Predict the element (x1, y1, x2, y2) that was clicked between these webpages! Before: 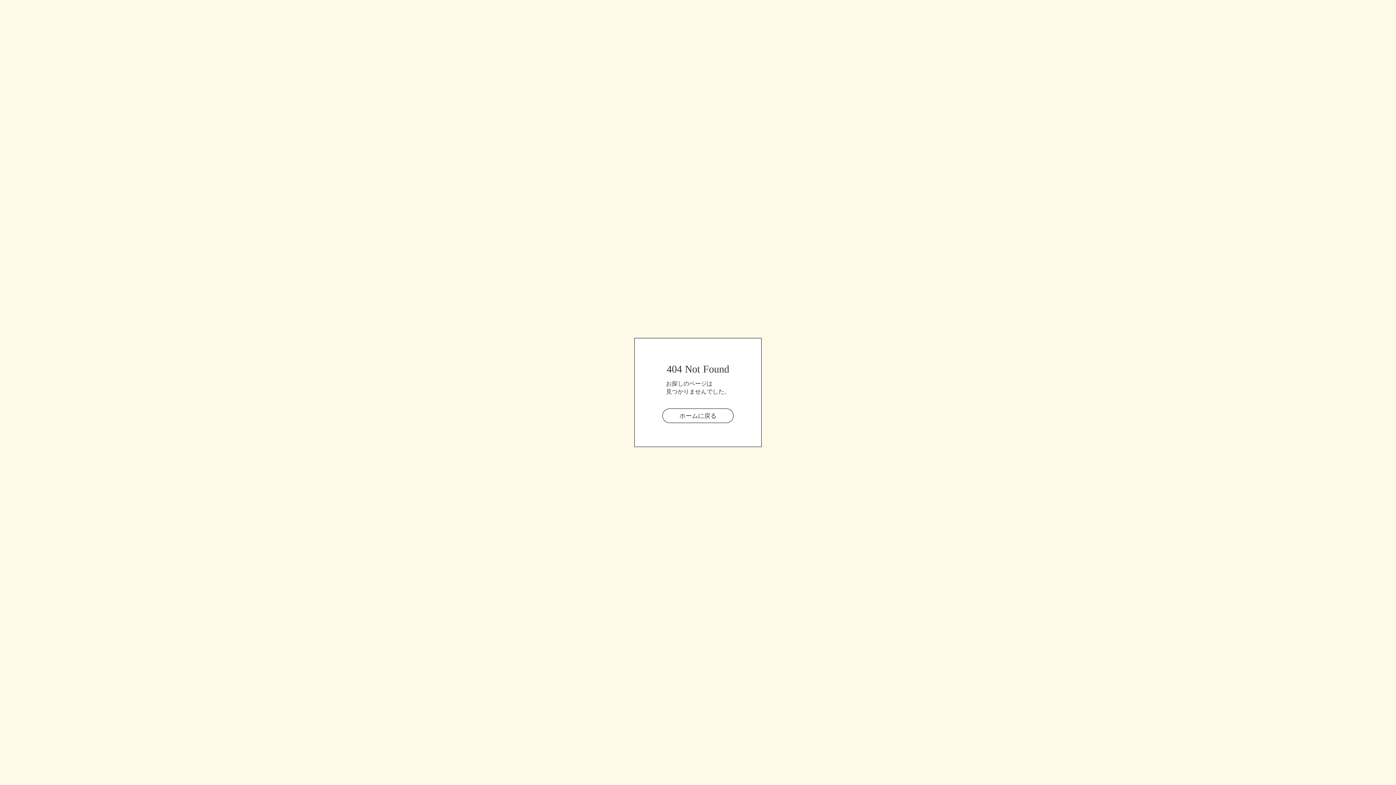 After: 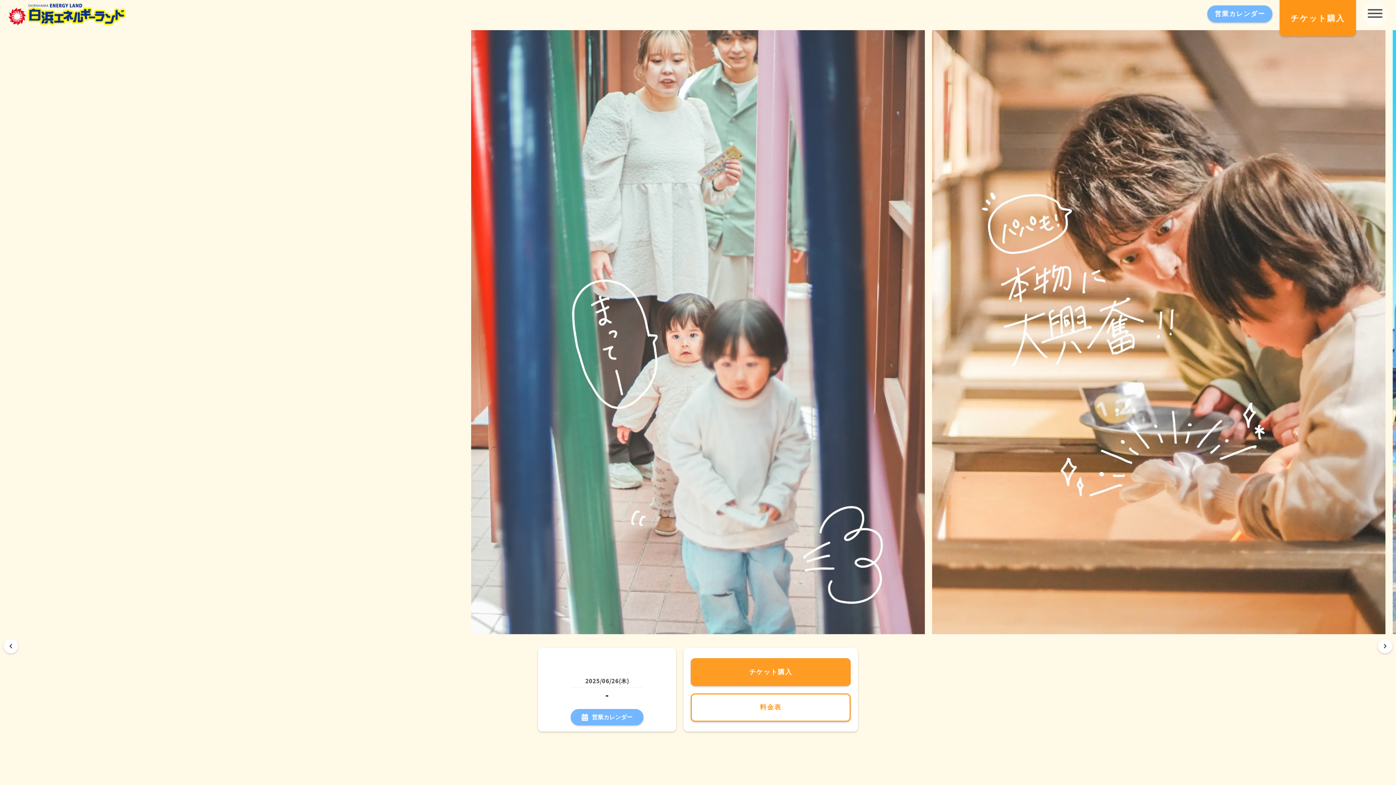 Action: label: ホームに戻る
 bbox: (662, 408, 733, 423)